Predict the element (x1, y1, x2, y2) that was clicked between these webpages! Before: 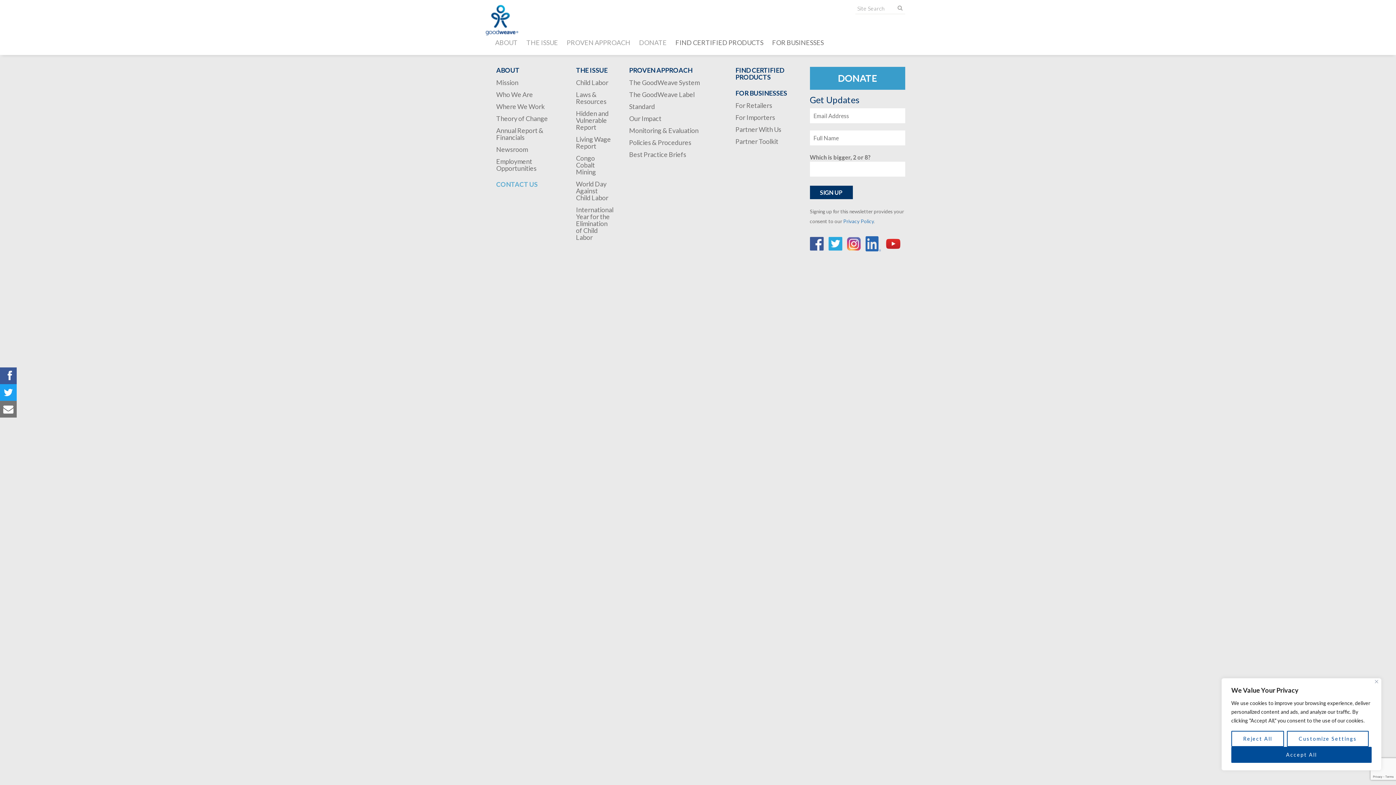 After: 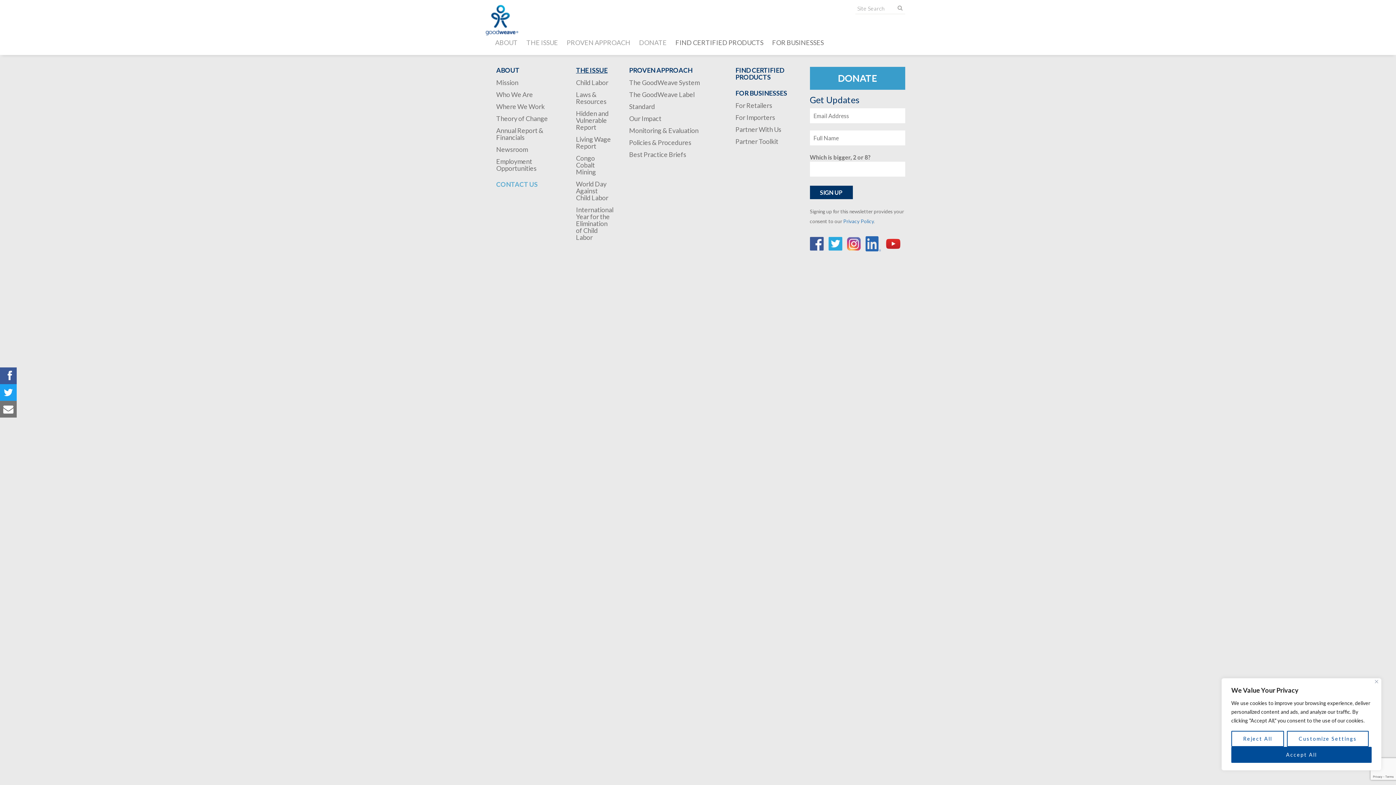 Action: label: THE ISSUE bbox: (576, 66, 607, 74)